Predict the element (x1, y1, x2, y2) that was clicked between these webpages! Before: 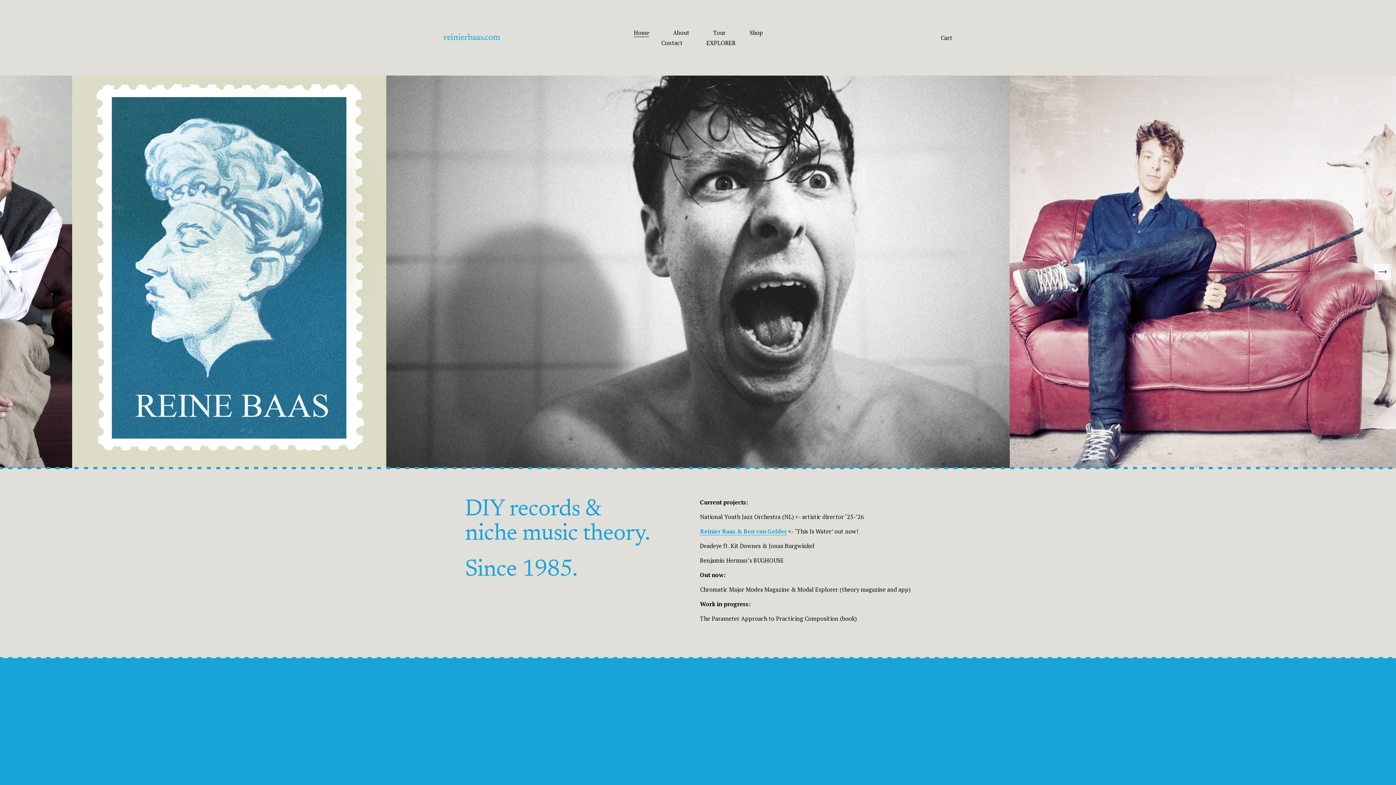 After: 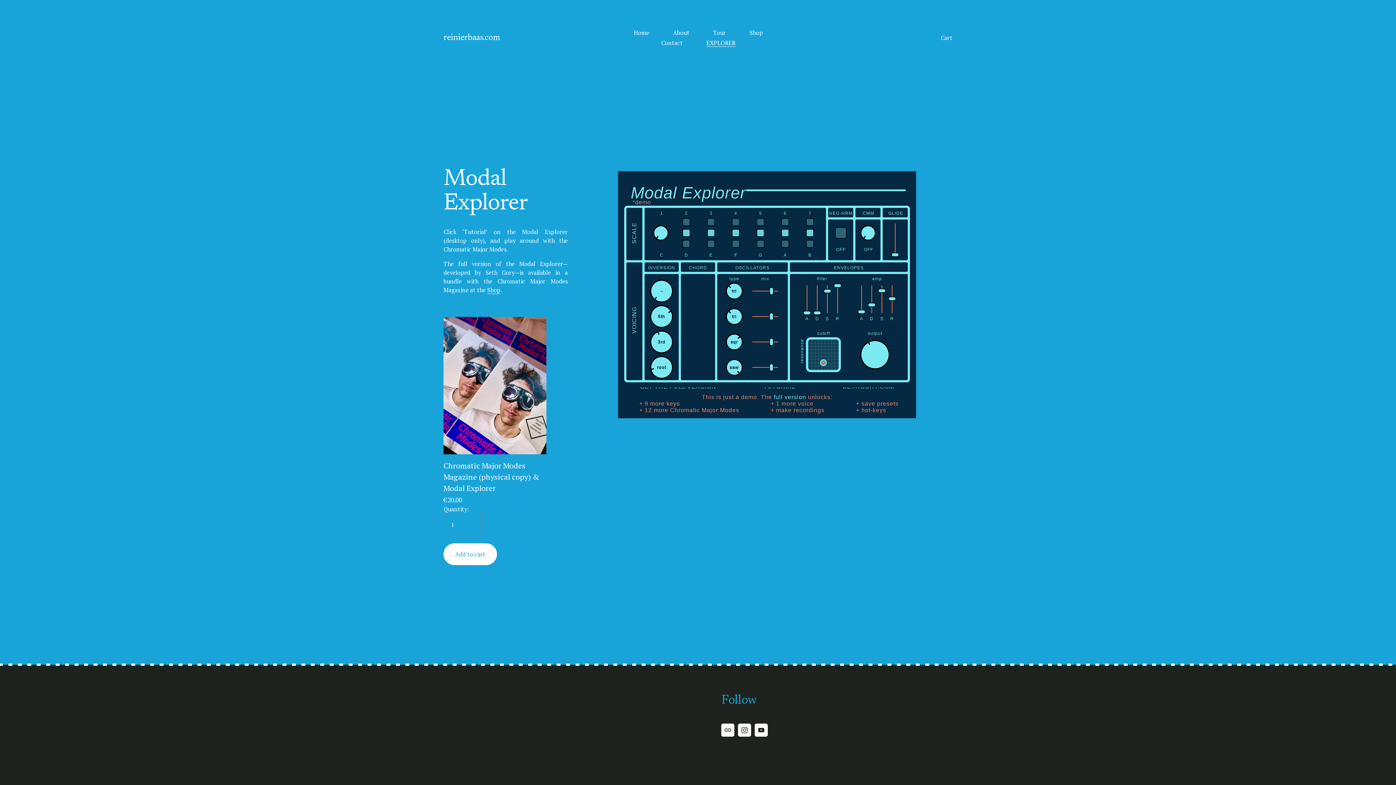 Action: bbox: (706, 37, 735, 47) label: EXPLORER